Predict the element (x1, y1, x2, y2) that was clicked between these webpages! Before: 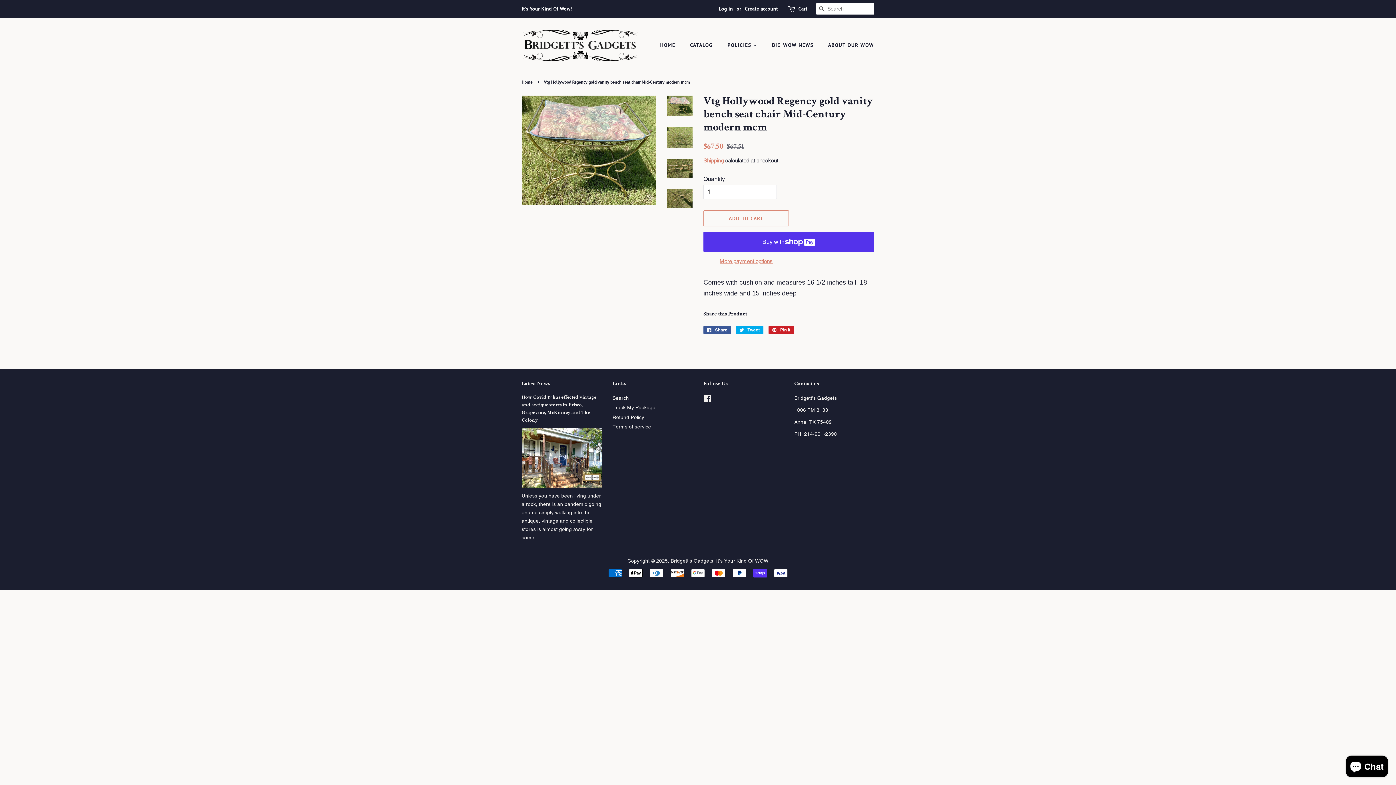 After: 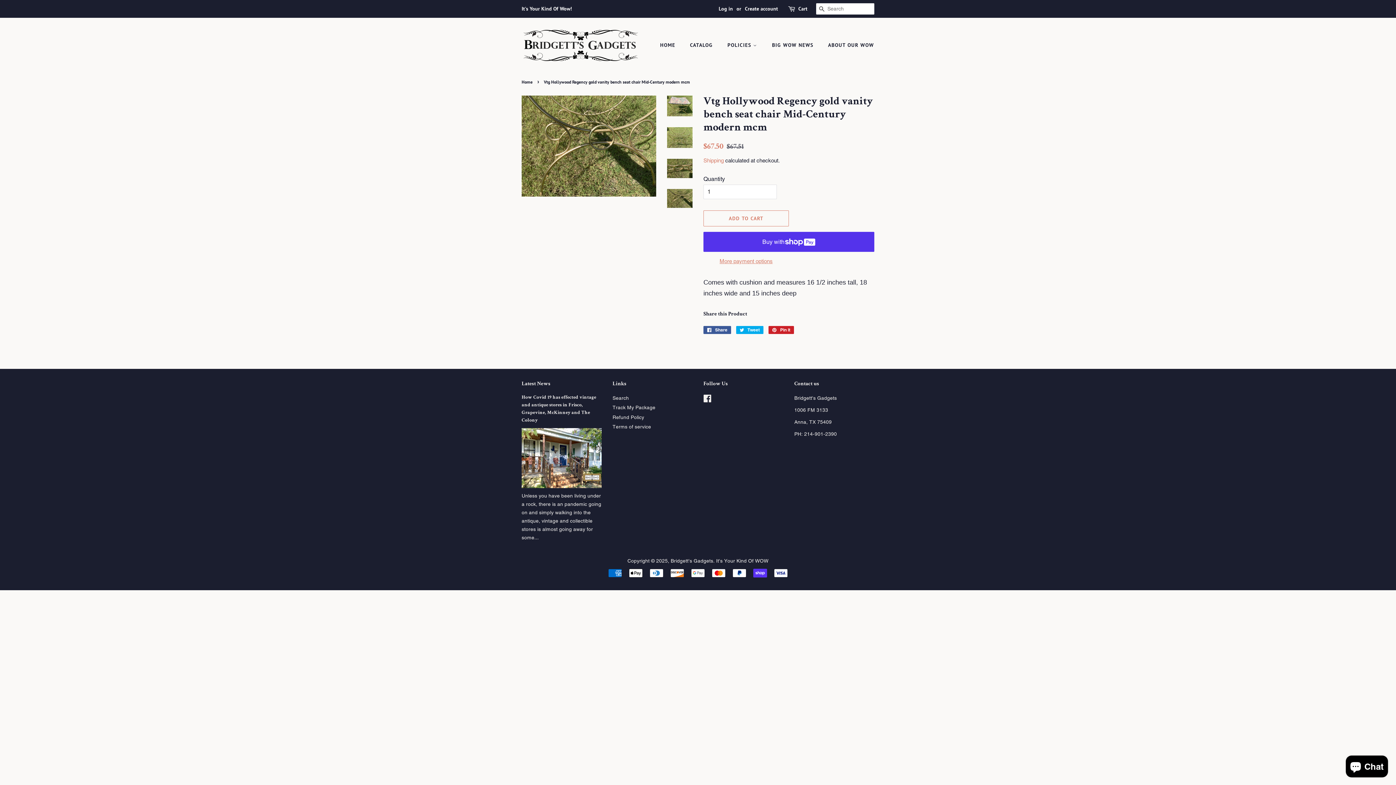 Action: bbox: (667, 189, 692, 208)